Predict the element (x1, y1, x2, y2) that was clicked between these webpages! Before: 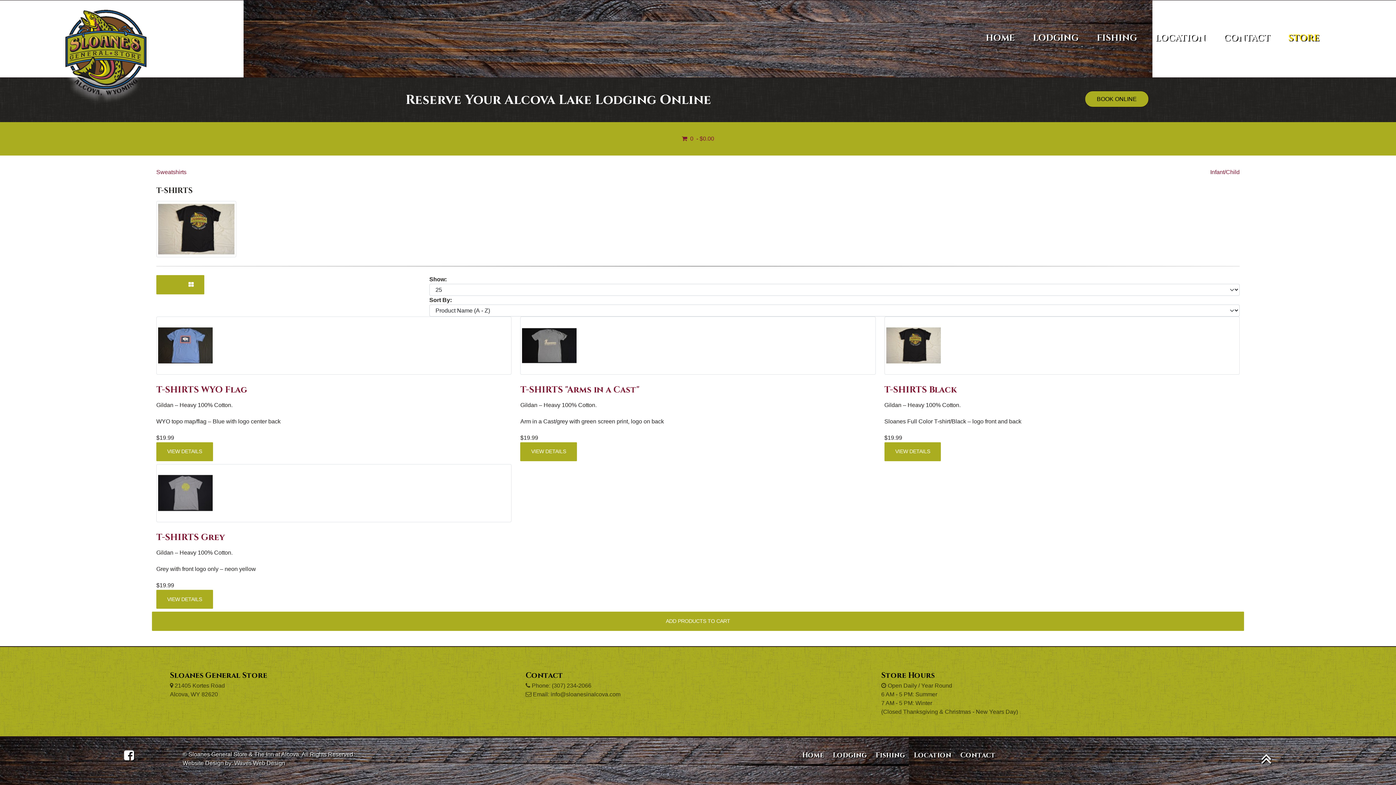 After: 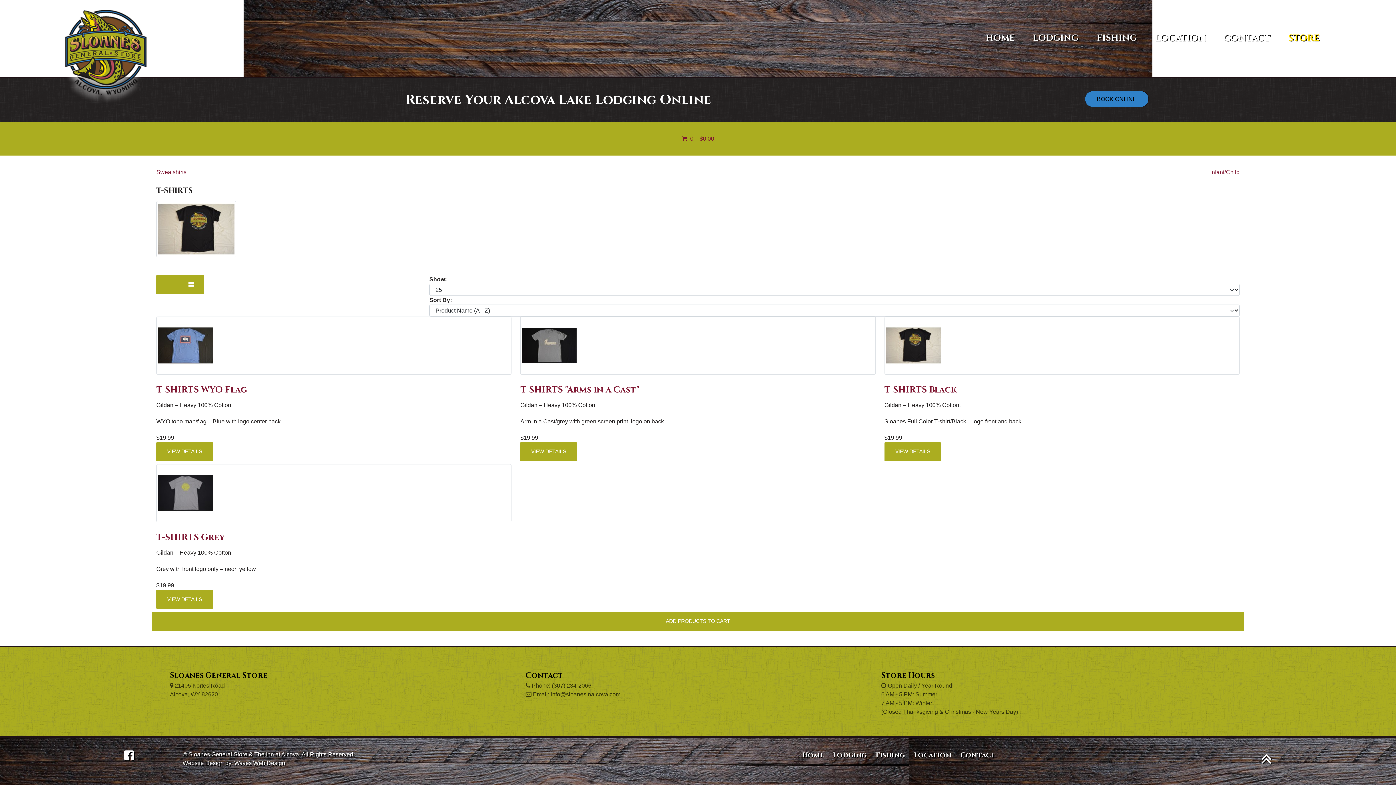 Action: bbox: (1085, 90, 1149, 107) label: BOOK ONLINE